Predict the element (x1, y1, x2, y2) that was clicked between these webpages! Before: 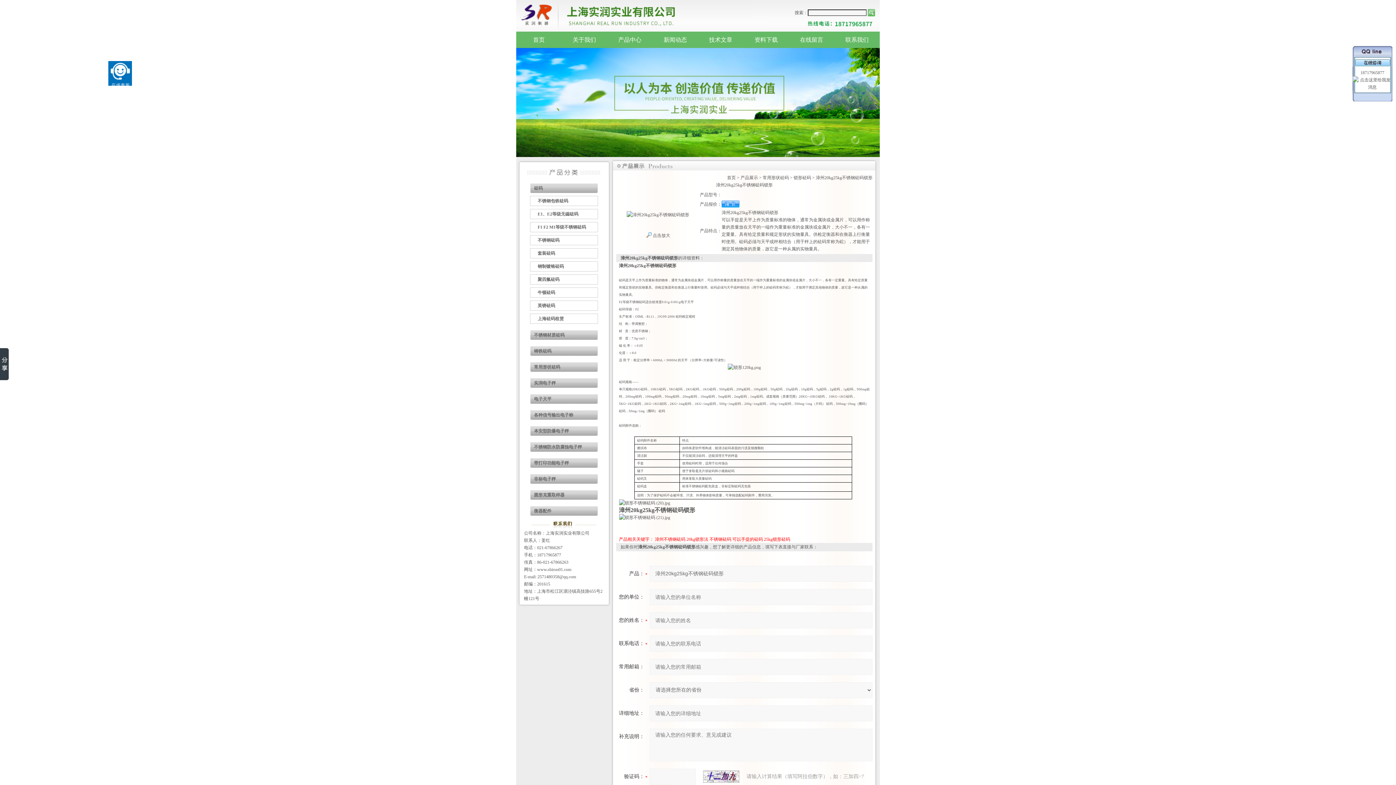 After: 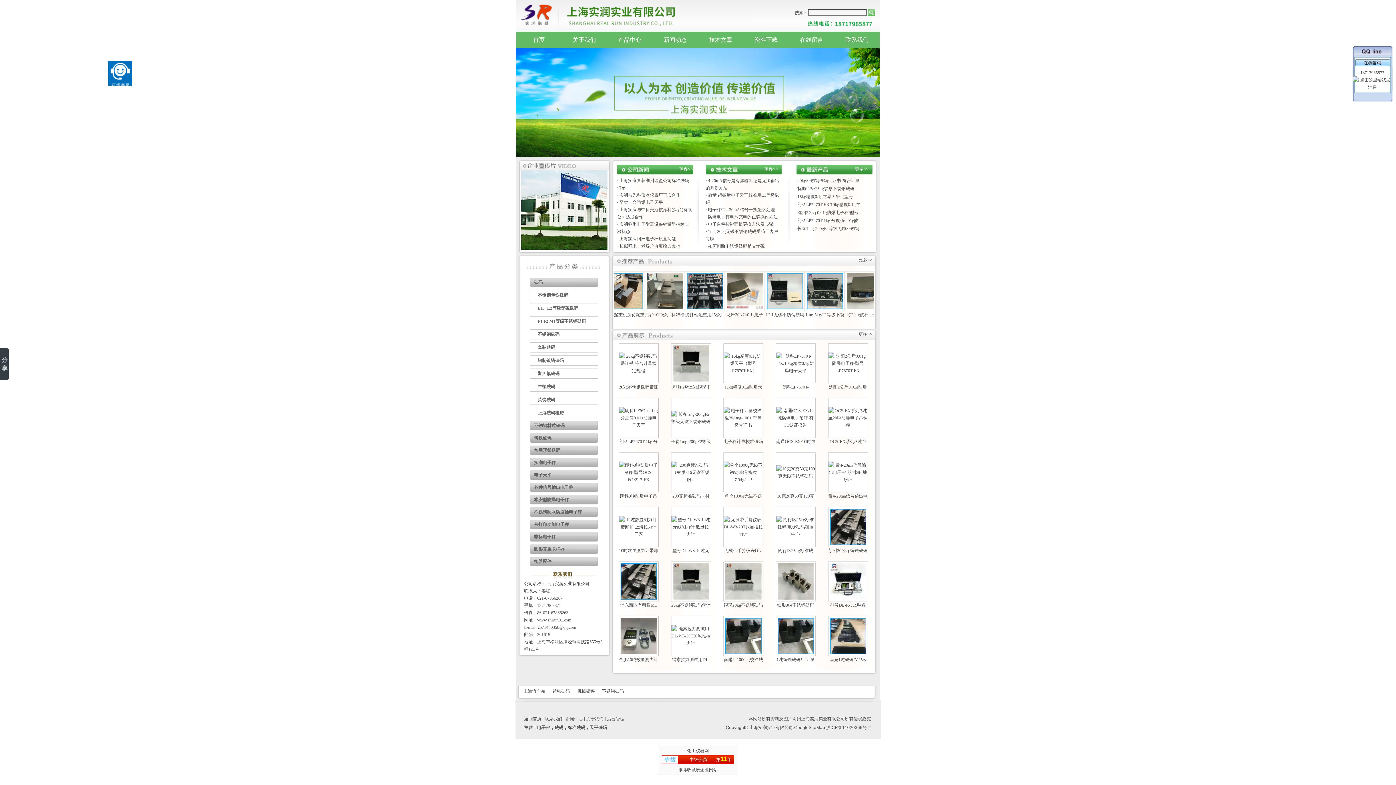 Action: bbox: (727, 175, 736, 180) label: 首页